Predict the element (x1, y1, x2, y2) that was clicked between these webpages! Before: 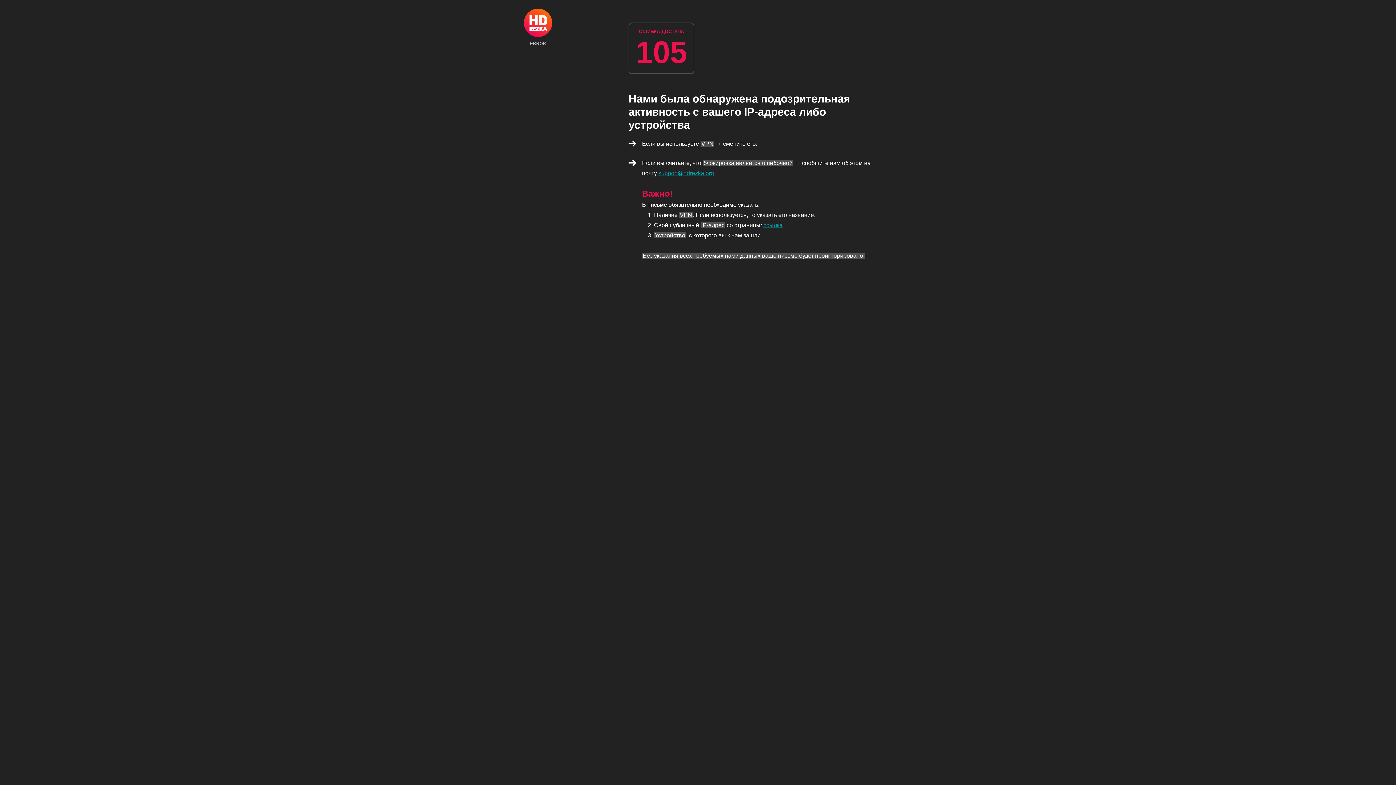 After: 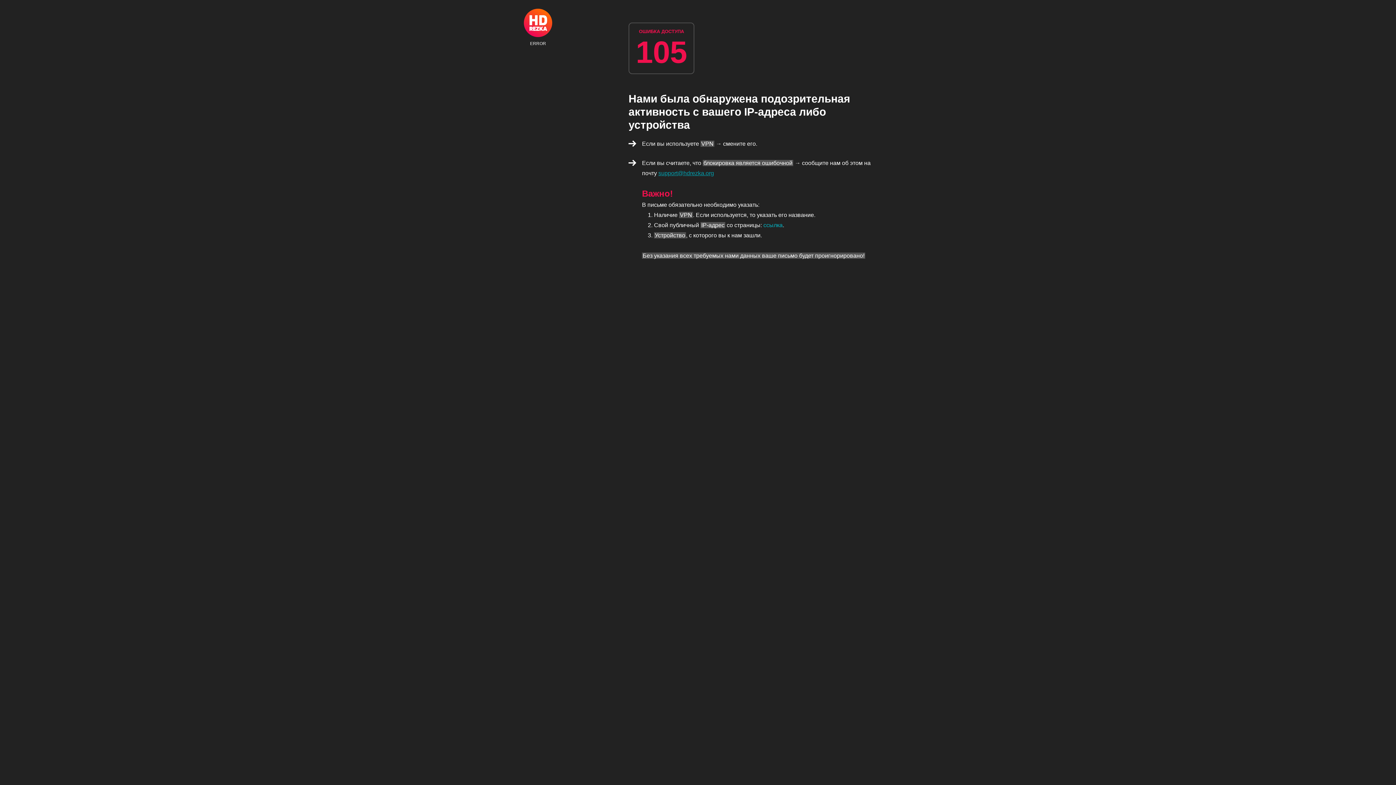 Action: label: ссылка bbox: (763, 222, 782, 228)